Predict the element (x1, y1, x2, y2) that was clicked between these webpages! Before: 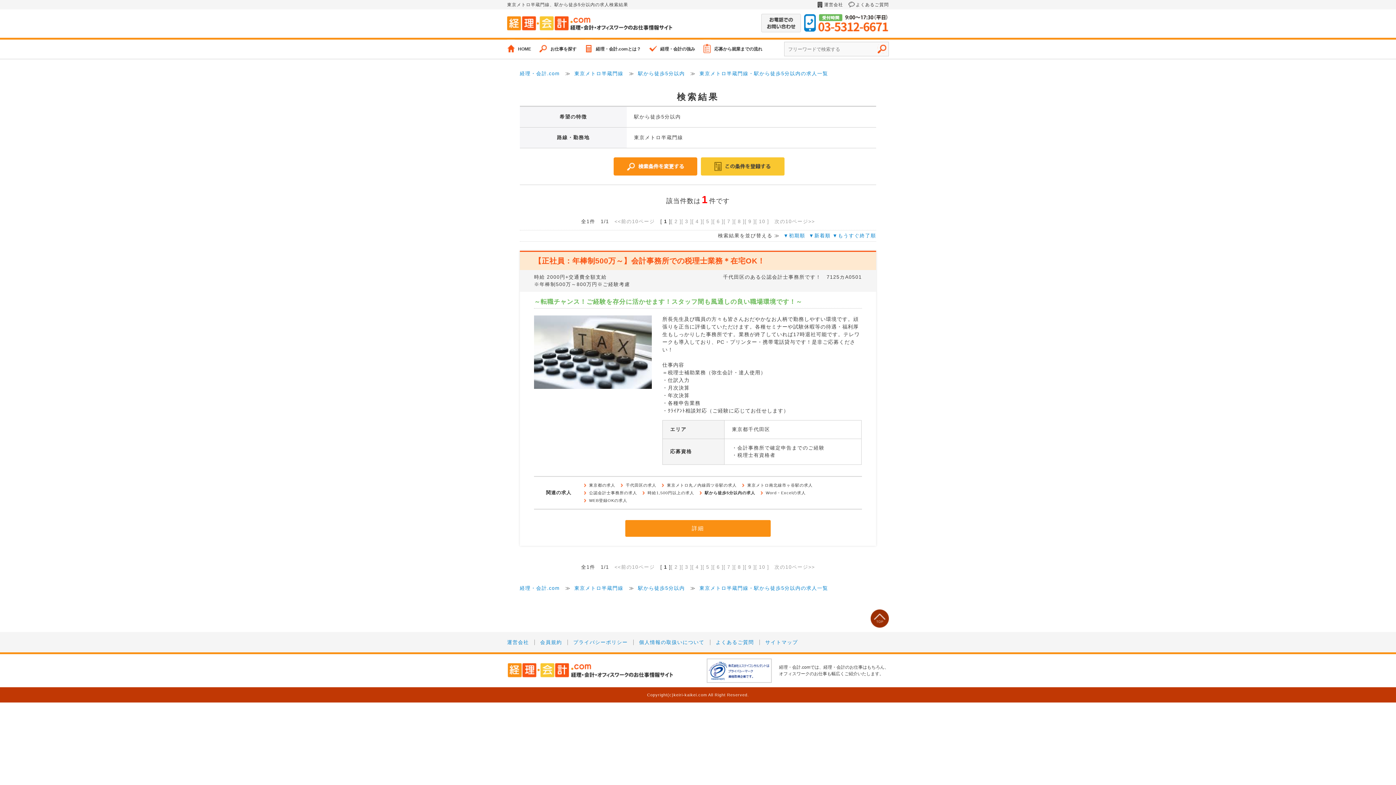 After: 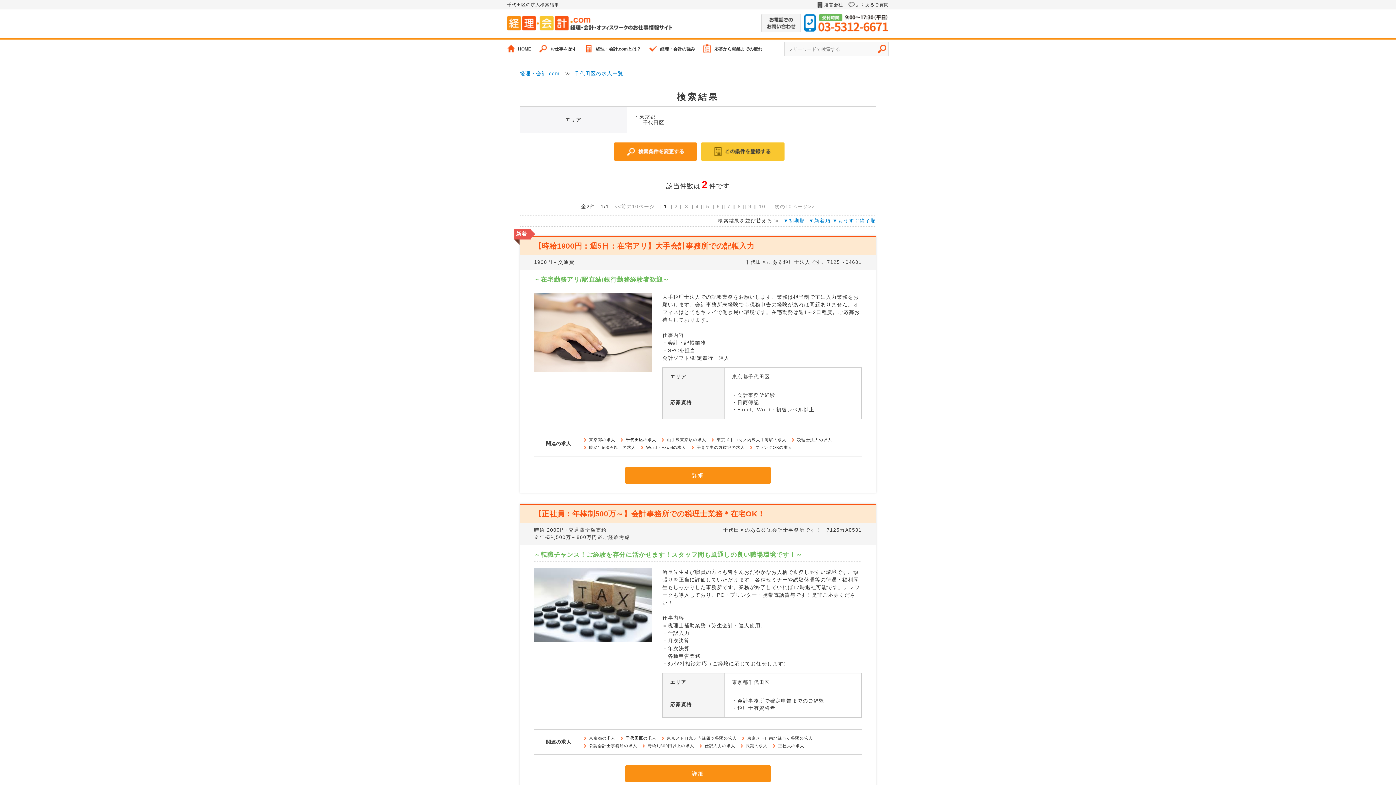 Action: bbox: (625, 483, 656, 487) label: 千代田区の求人